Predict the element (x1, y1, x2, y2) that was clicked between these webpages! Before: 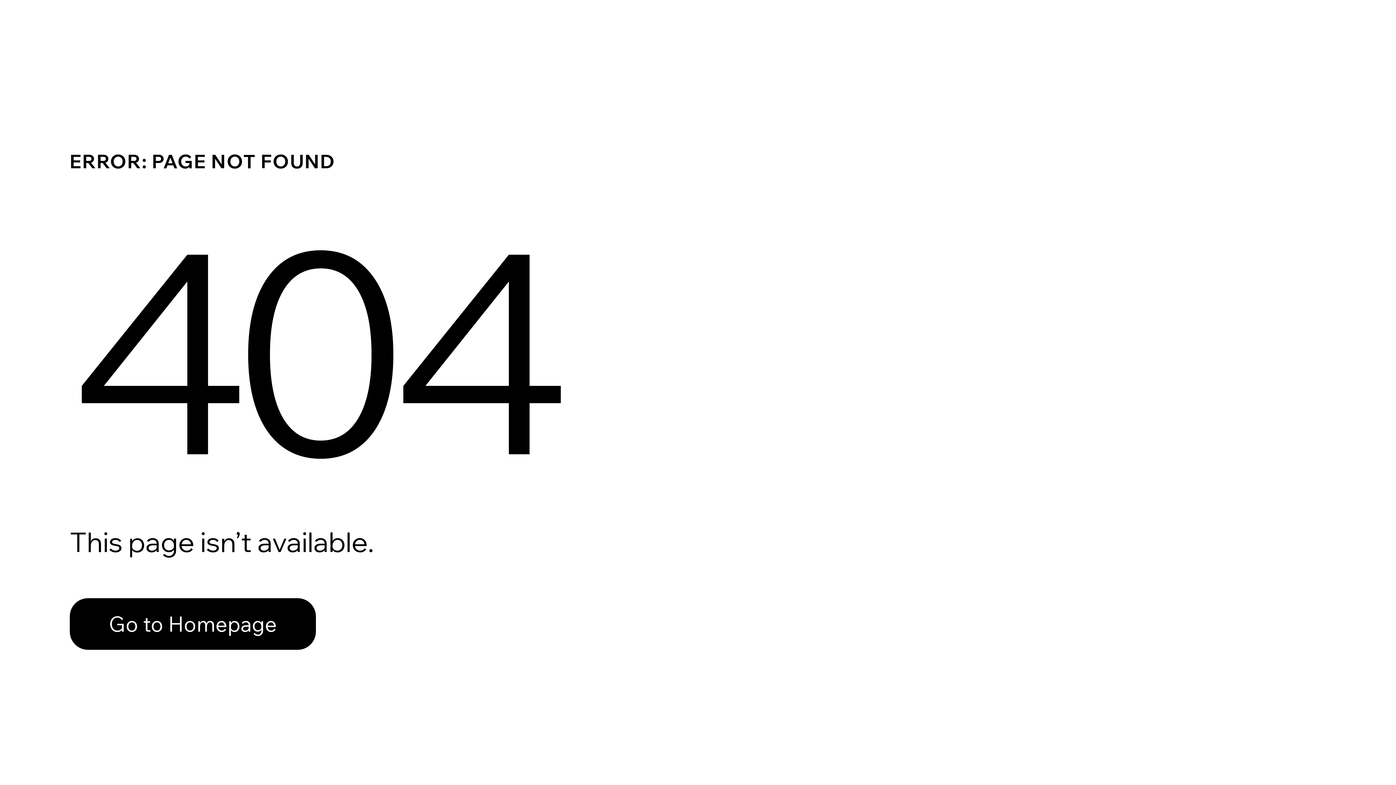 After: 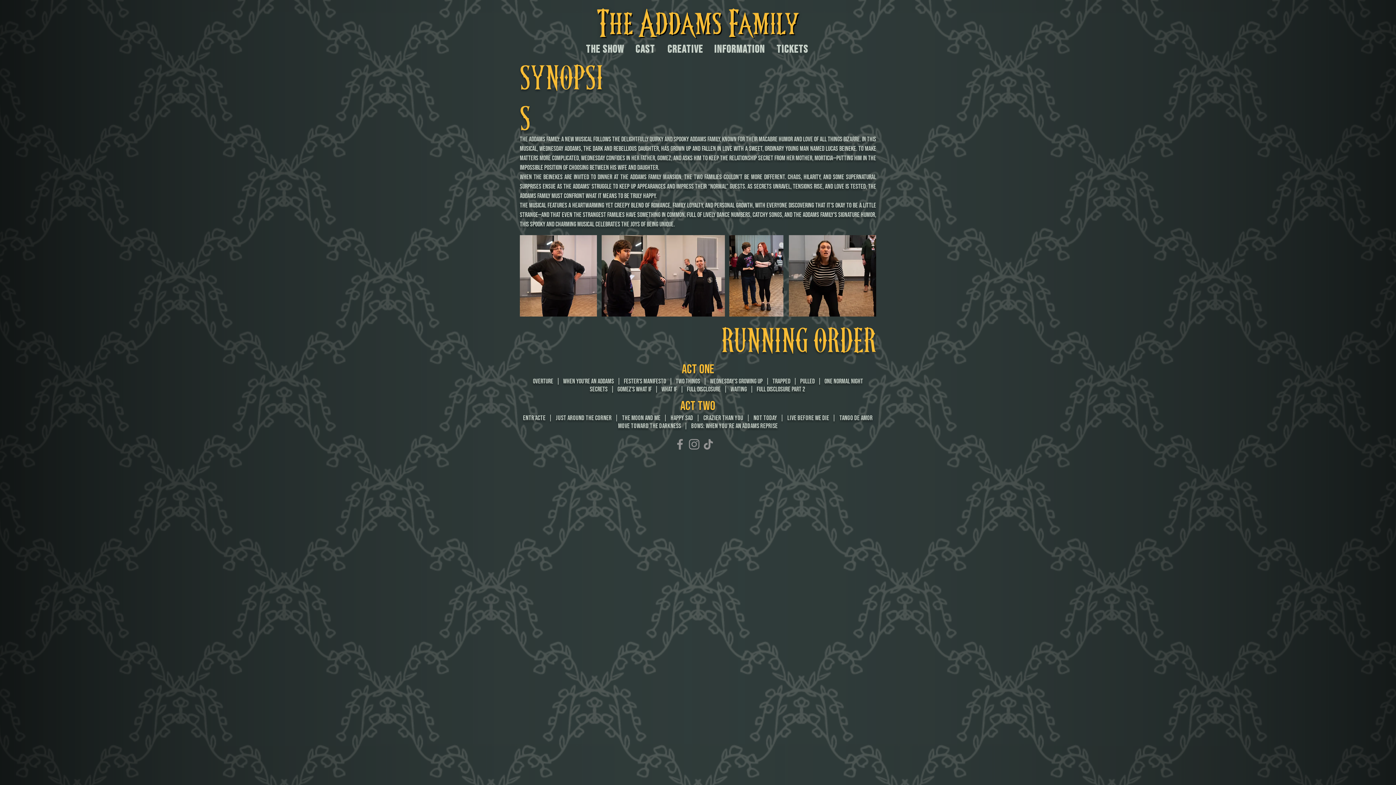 Action: bbox: (69, 582, 768, 659) label: Go to Homepage